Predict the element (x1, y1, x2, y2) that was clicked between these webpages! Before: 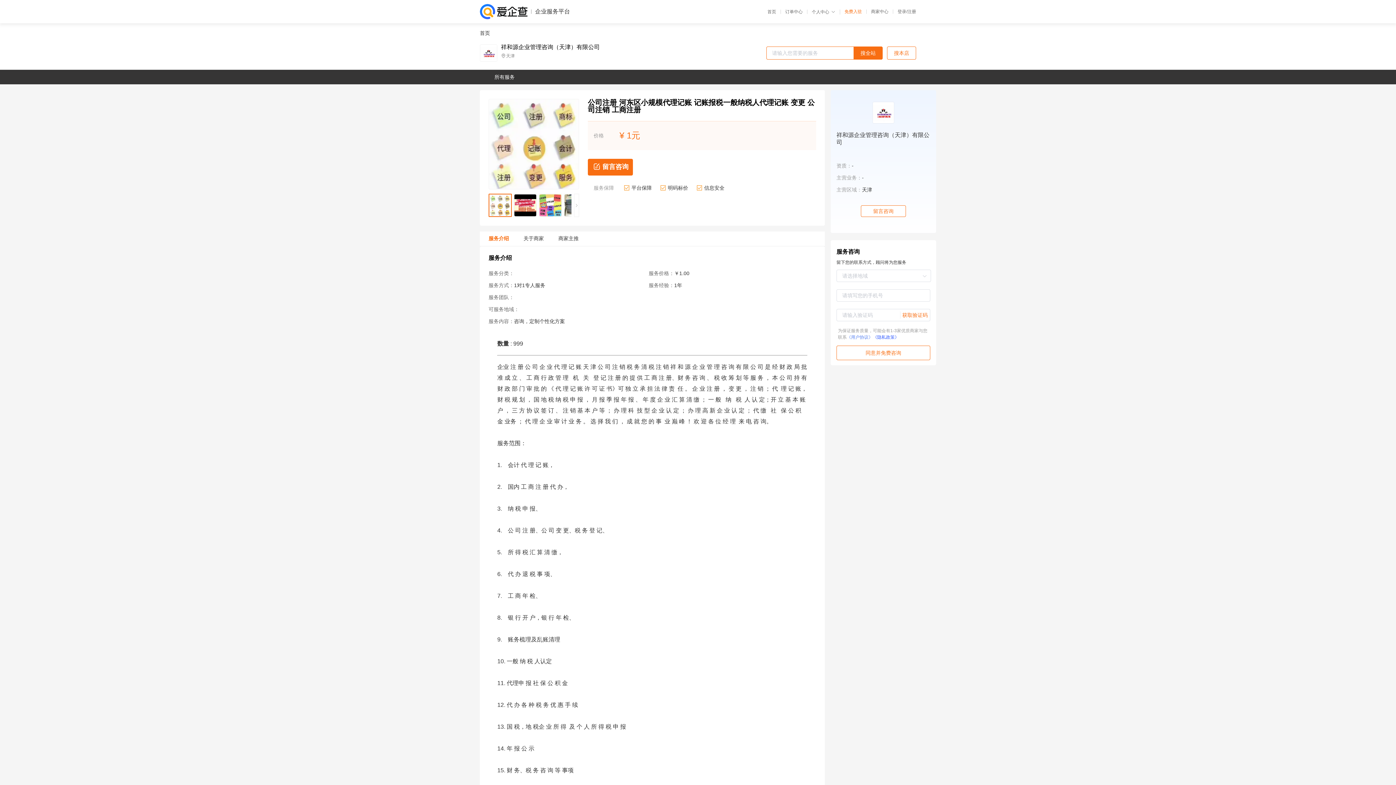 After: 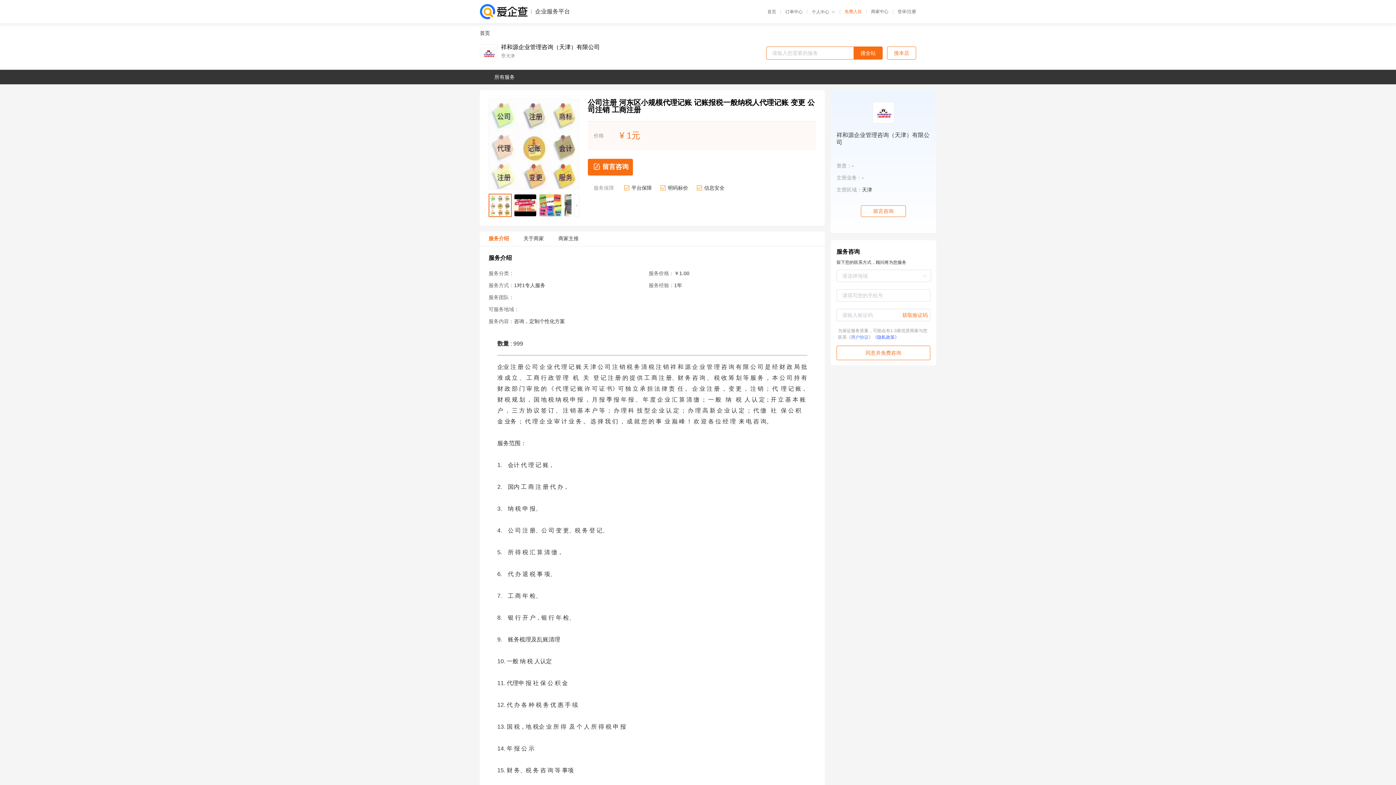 Action: label: 《用户协议》 bbox: (846, 334, 873, 340)